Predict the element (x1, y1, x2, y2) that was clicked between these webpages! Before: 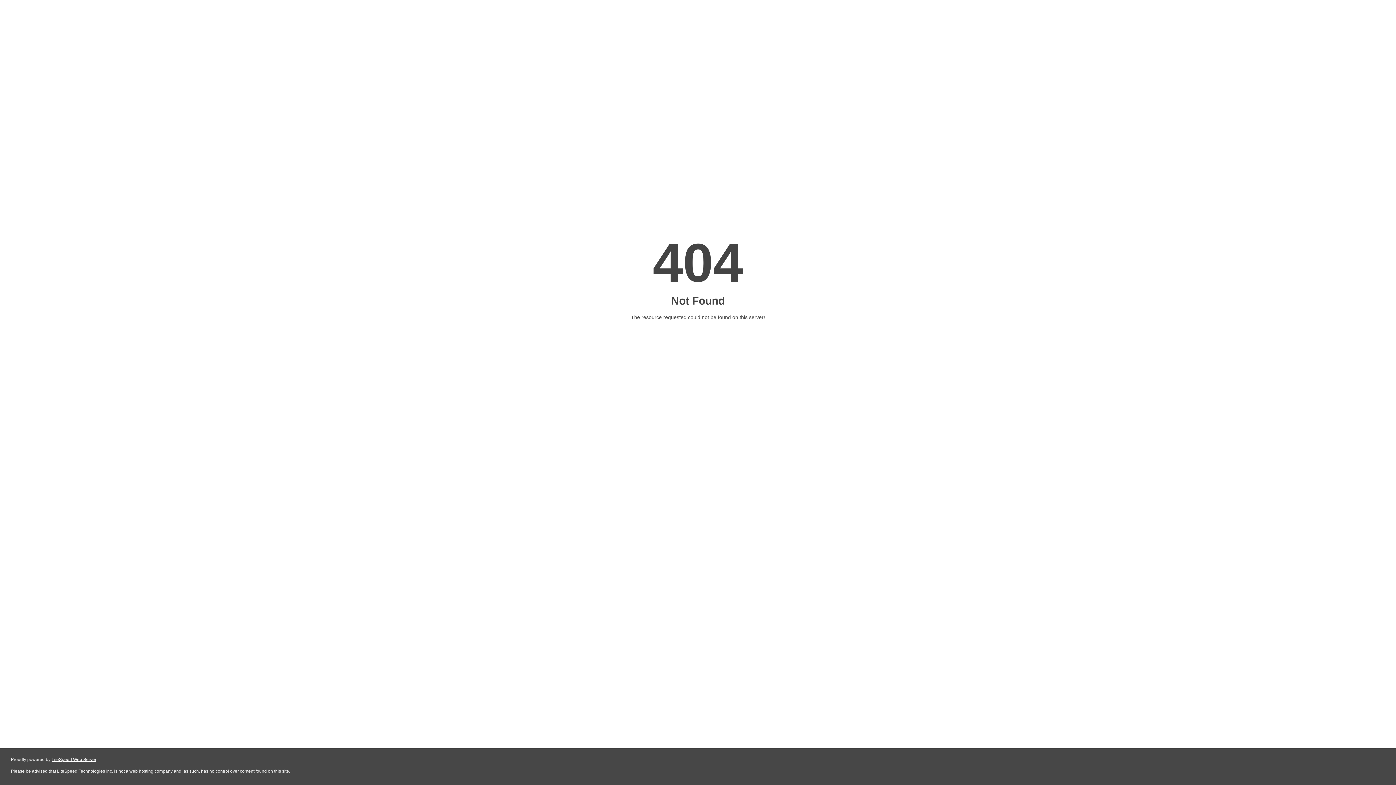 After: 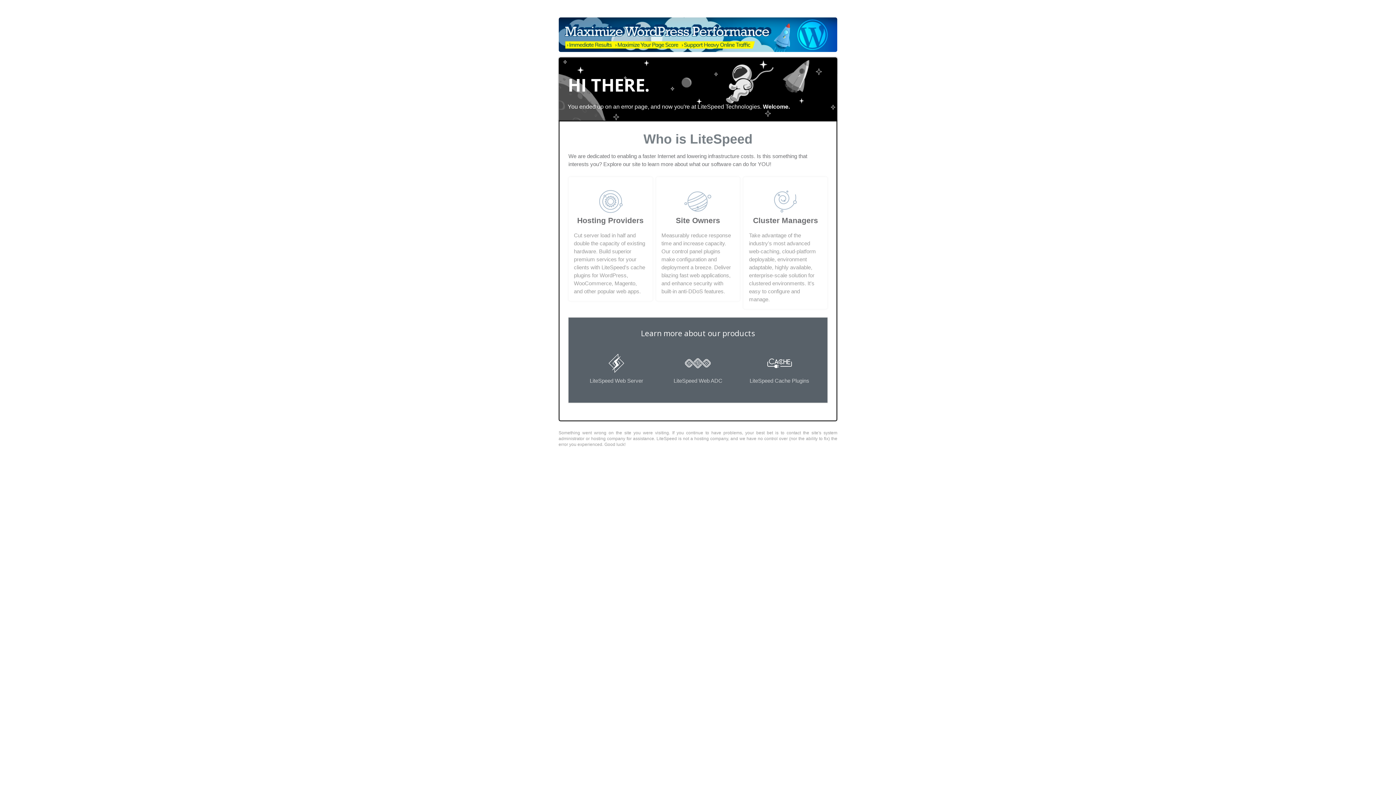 Action: bbox: (51, 757, 96, 762) label: LiteSpeed Web Server